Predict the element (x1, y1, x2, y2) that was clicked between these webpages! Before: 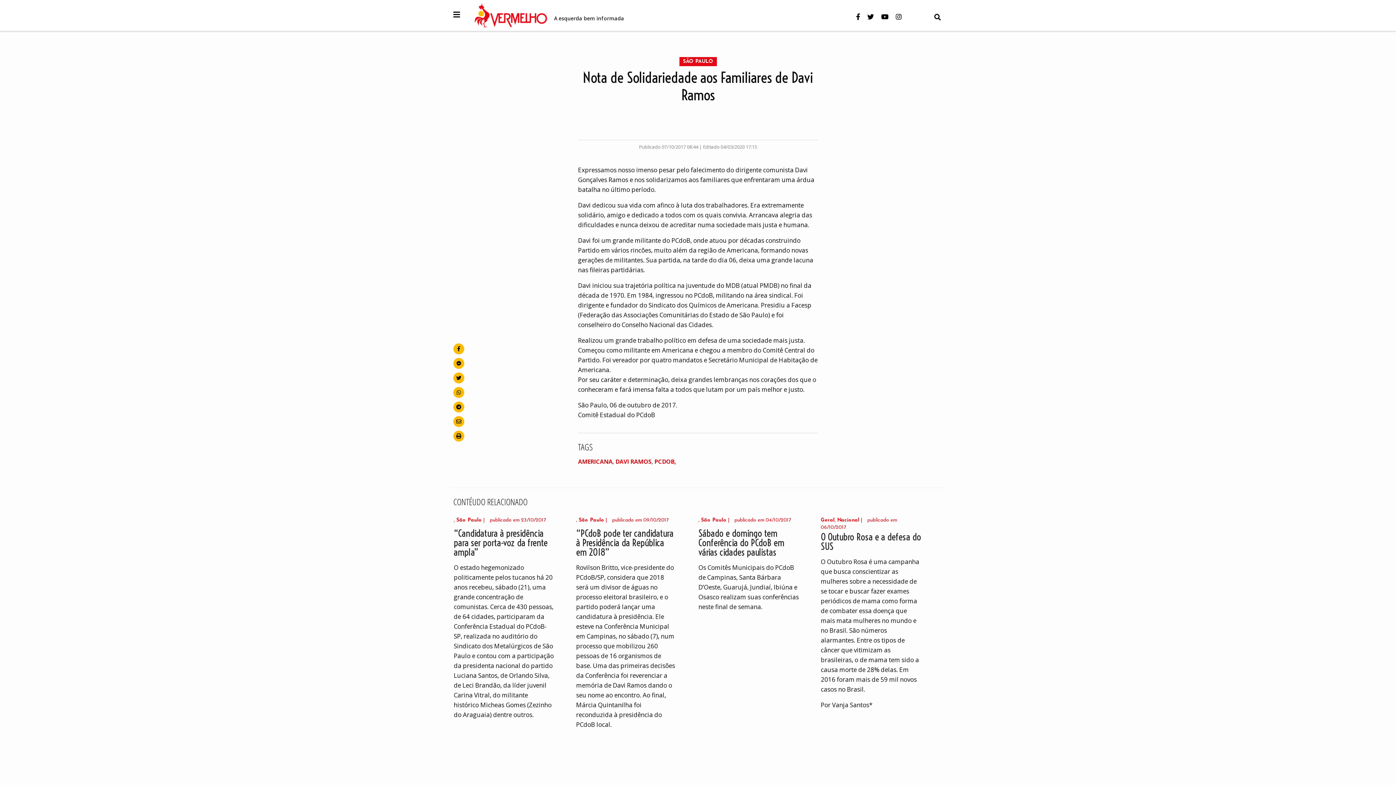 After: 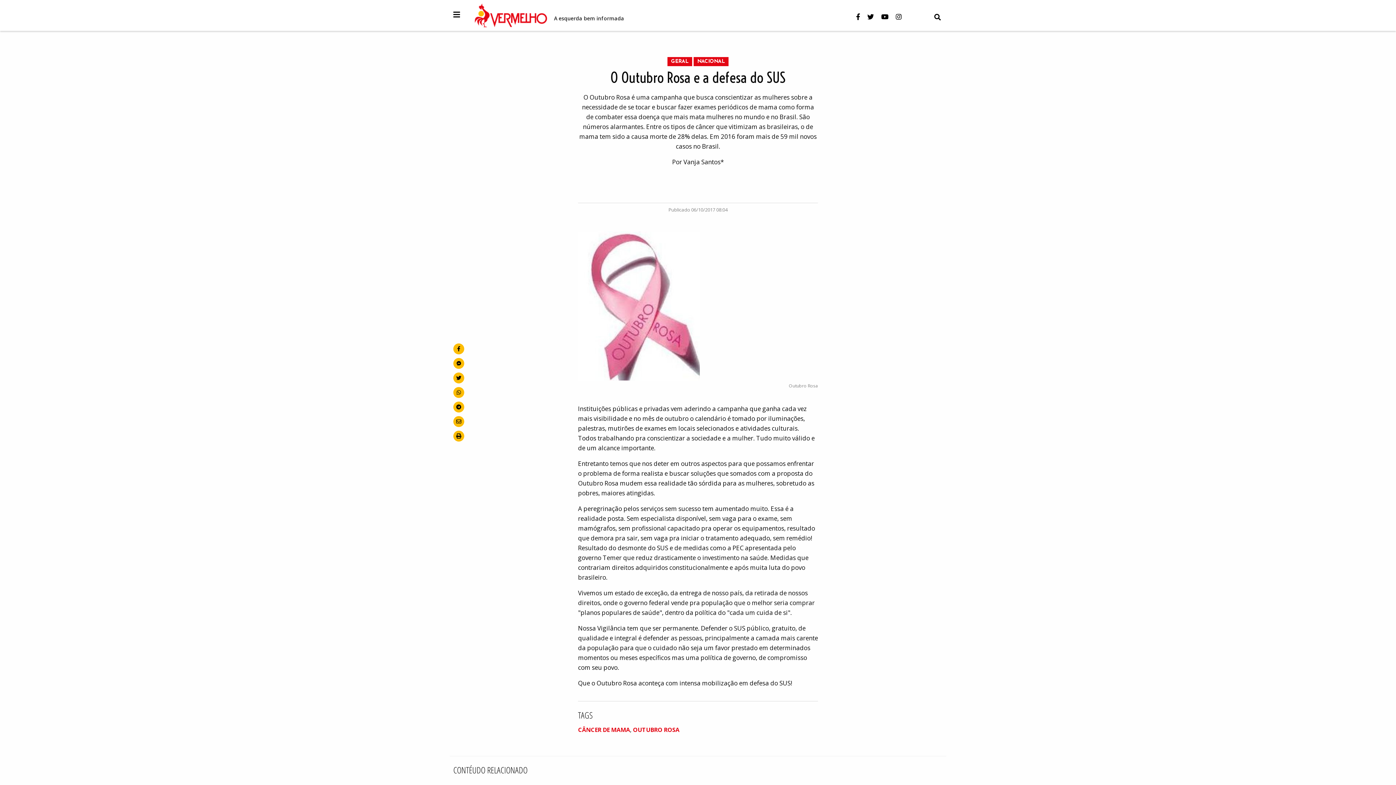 Action: label: O Outubro Rosa e a defesa do SUS bbox: (820, 532, 921, 551)